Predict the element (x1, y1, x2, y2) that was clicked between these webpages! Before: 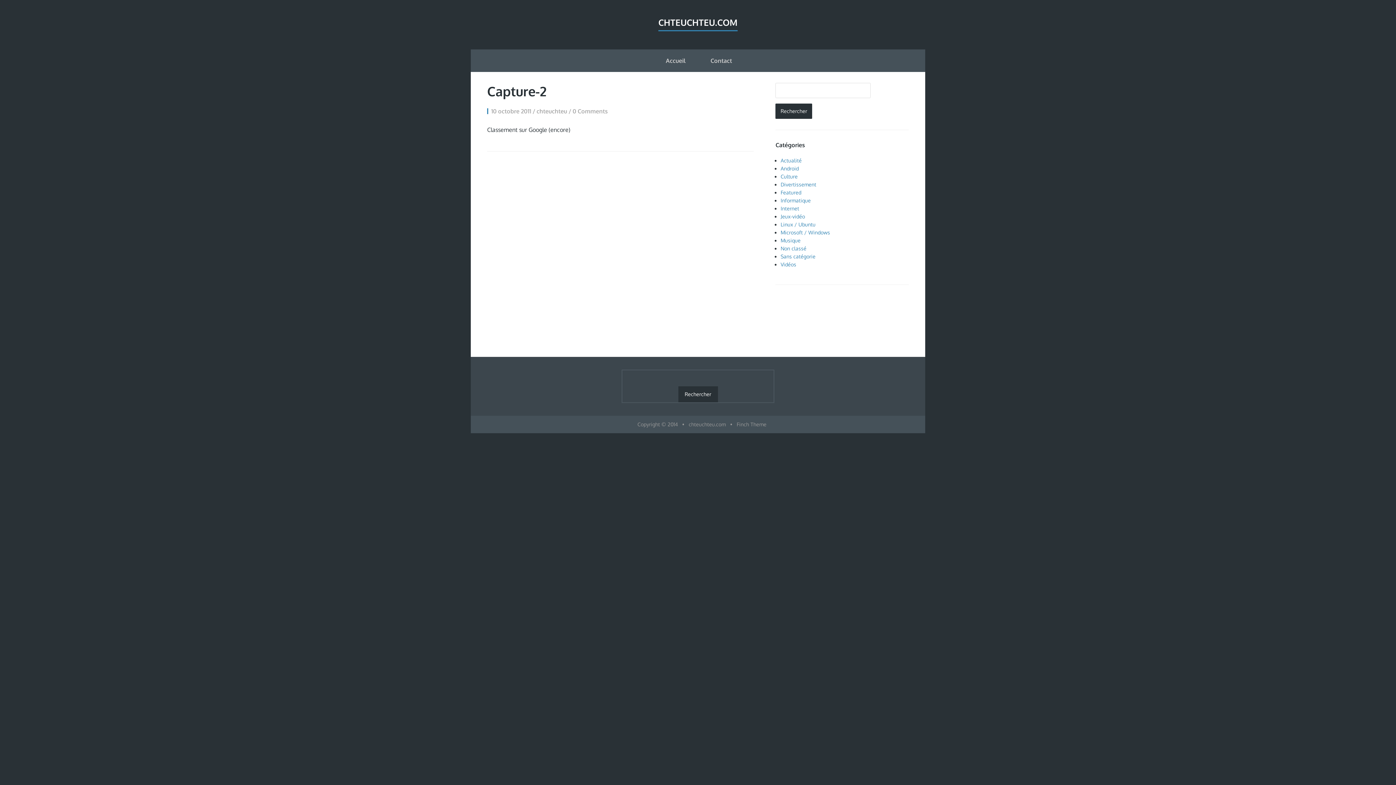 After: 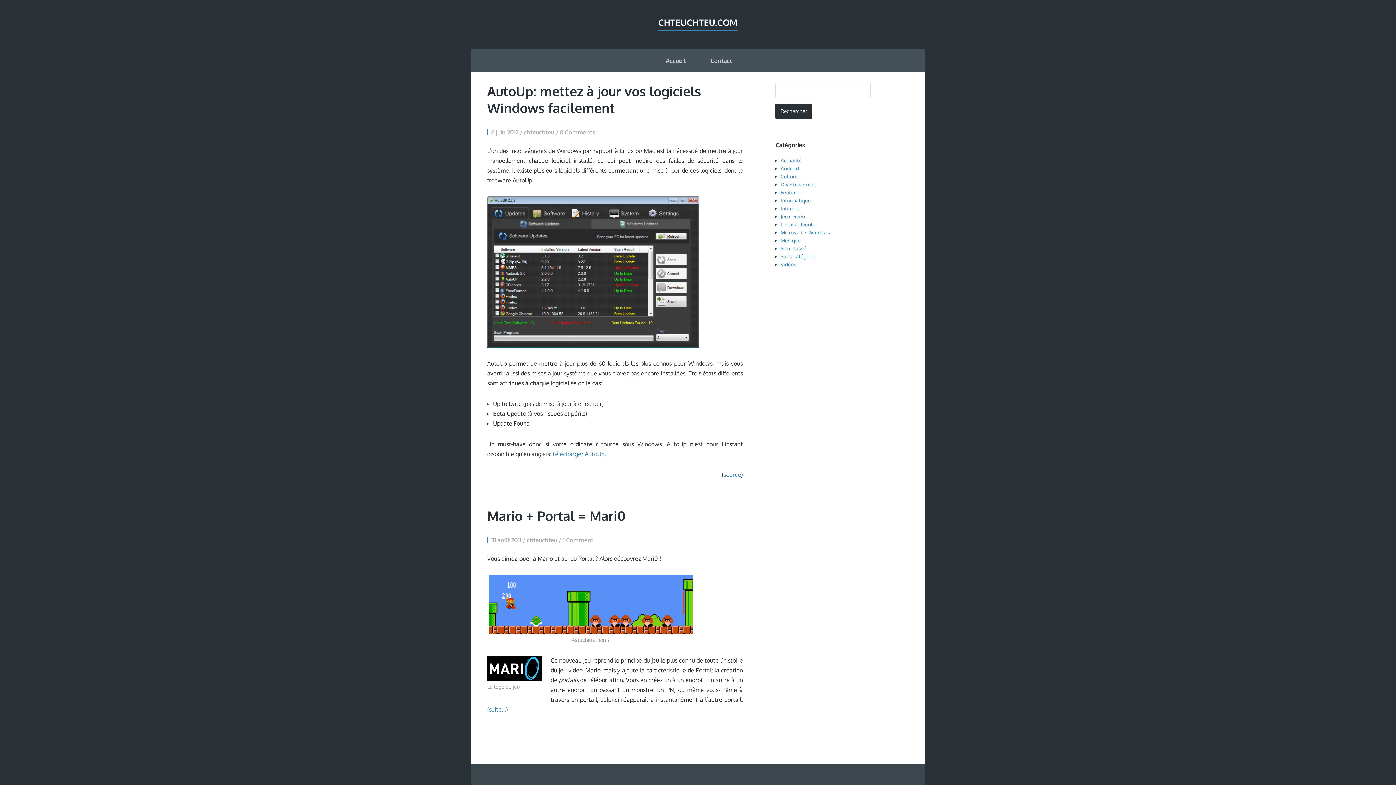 Action: bbox: (780, 229, 830, 235) label: Microsoft / Windows